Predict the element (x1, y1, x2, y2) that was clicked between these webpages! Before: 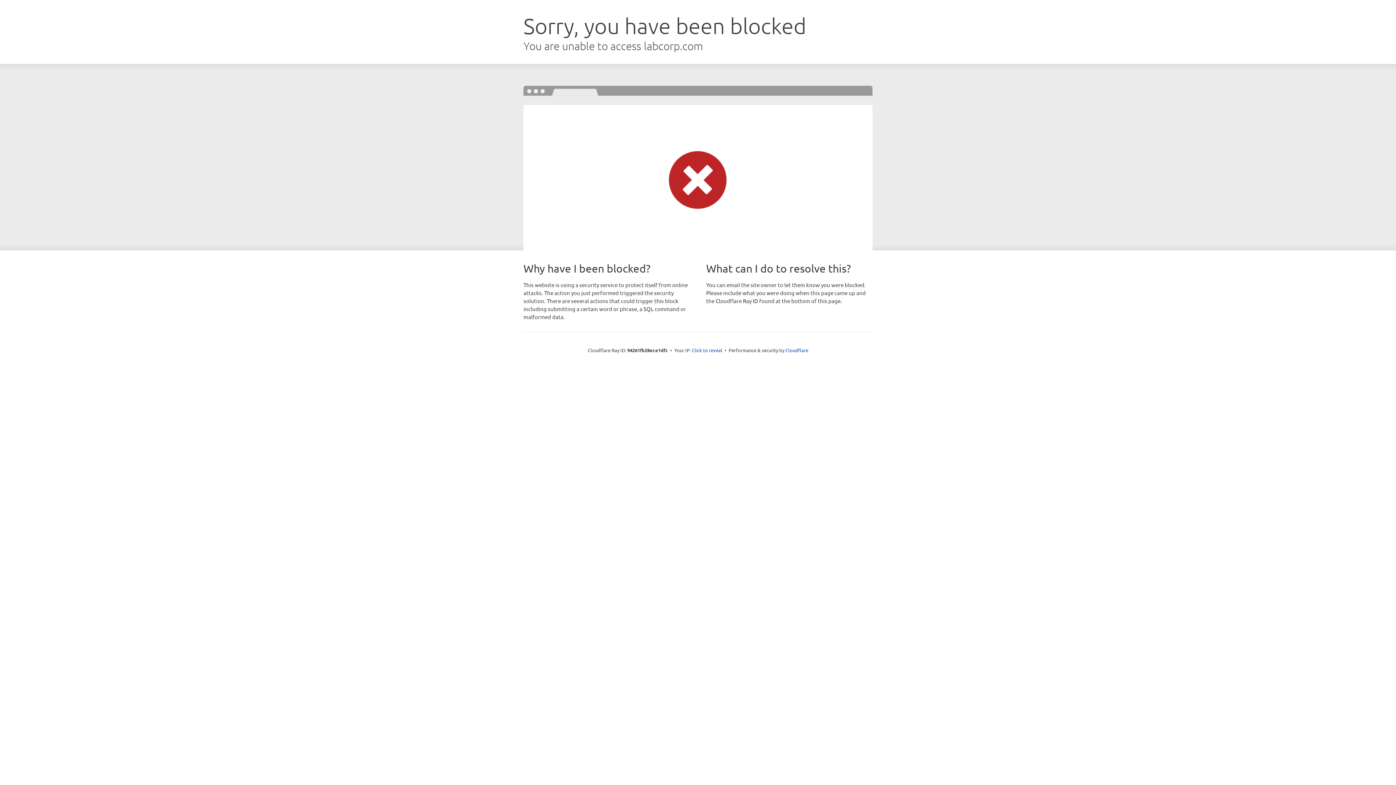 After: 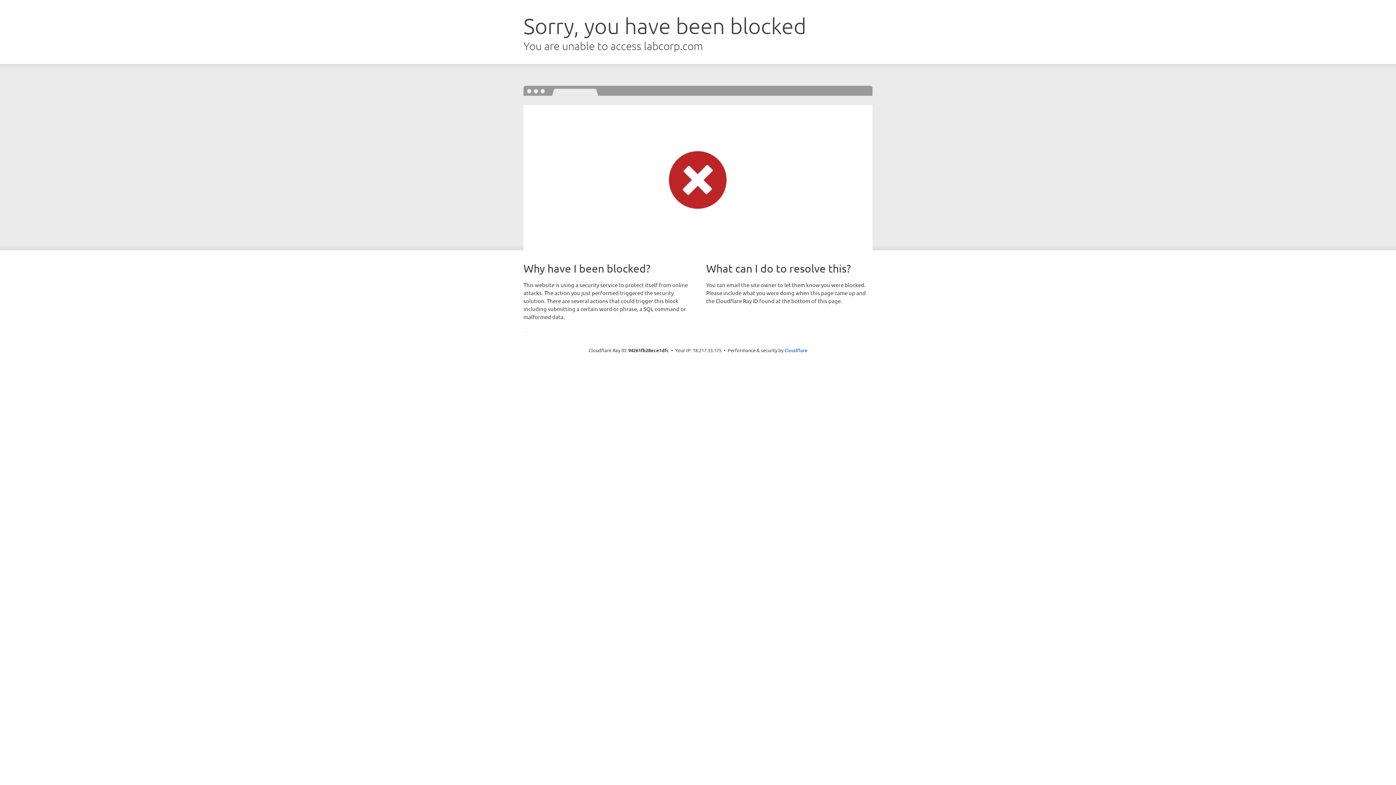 Action: label: Click to reveal bbox: (692, 346, 722, 353)